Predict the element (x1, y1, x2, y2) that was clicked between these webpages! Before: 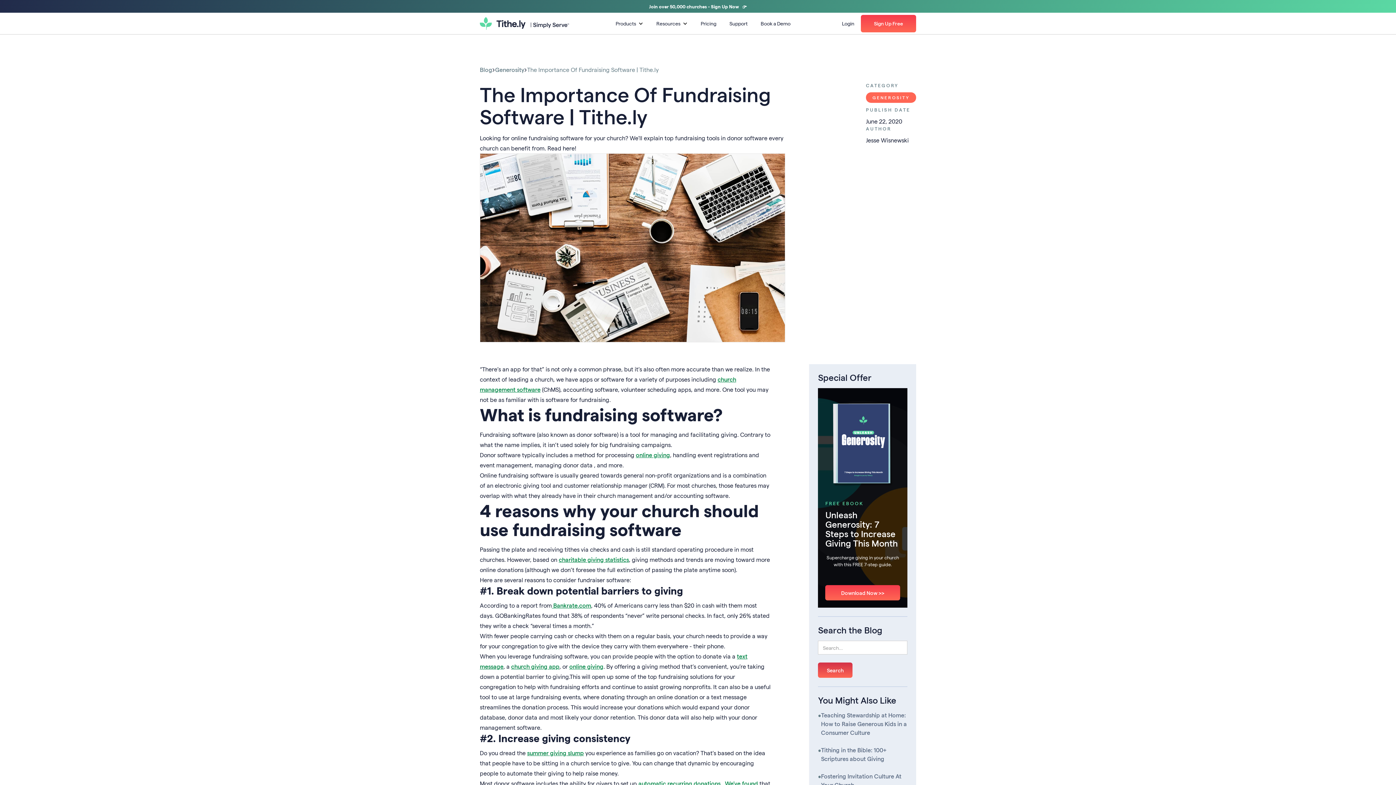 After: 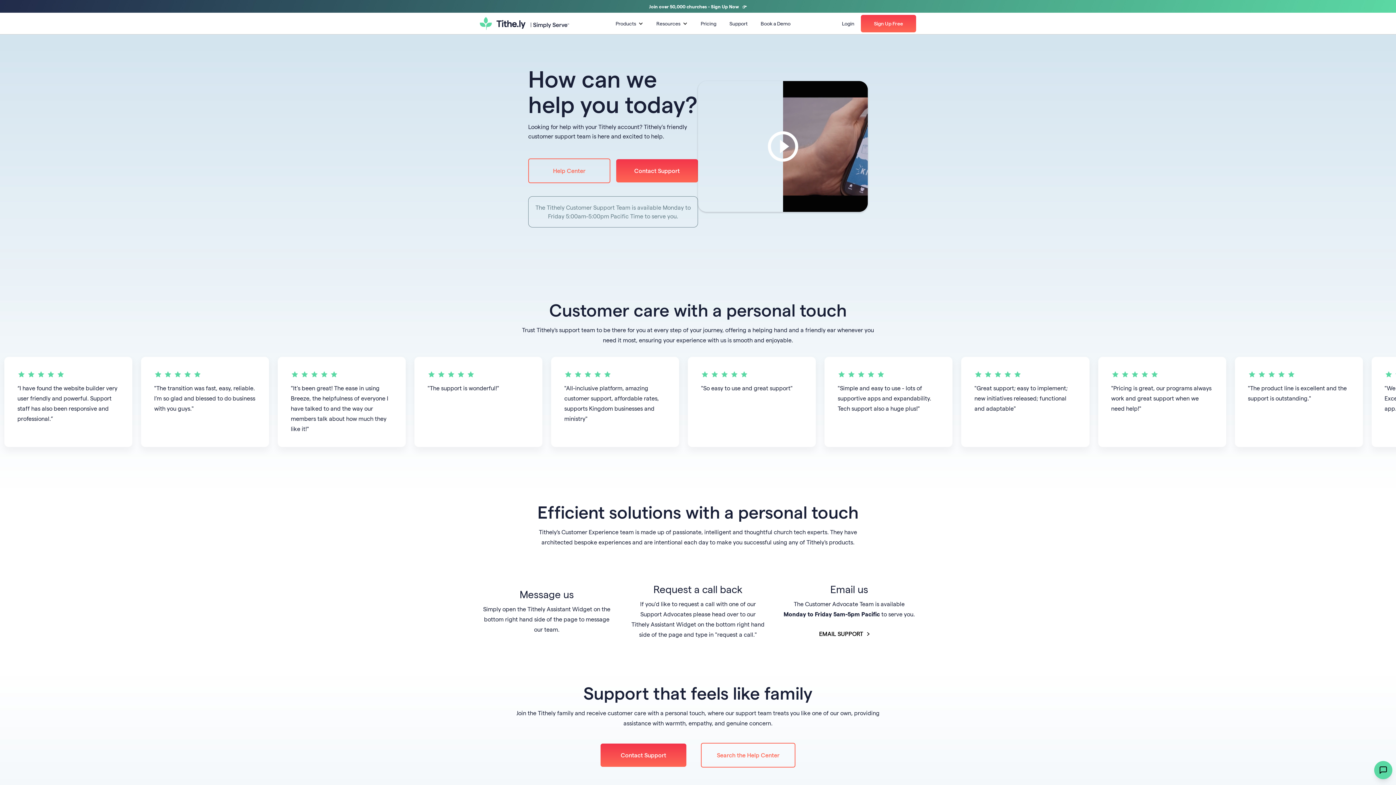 Action: label: Support bbox: (723, 14, 754, 33)